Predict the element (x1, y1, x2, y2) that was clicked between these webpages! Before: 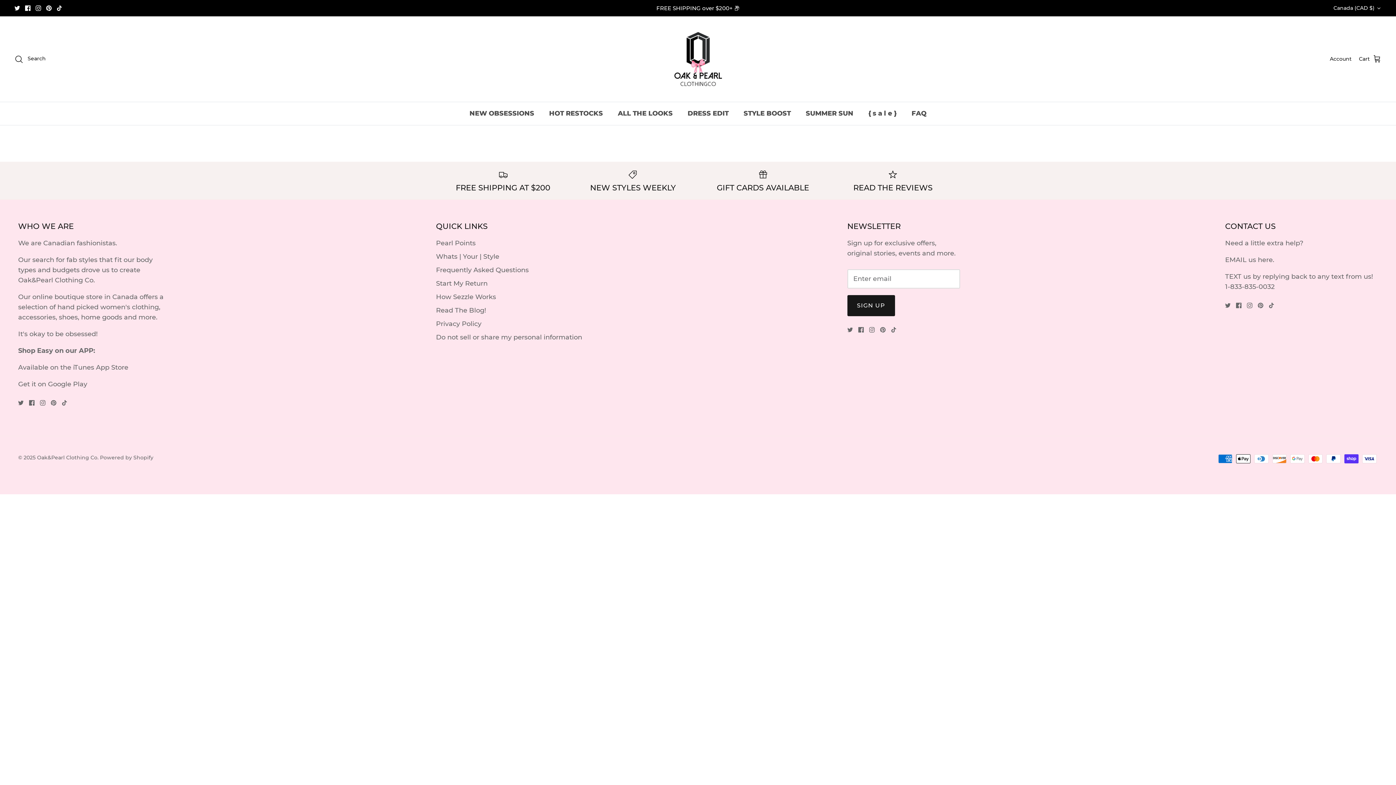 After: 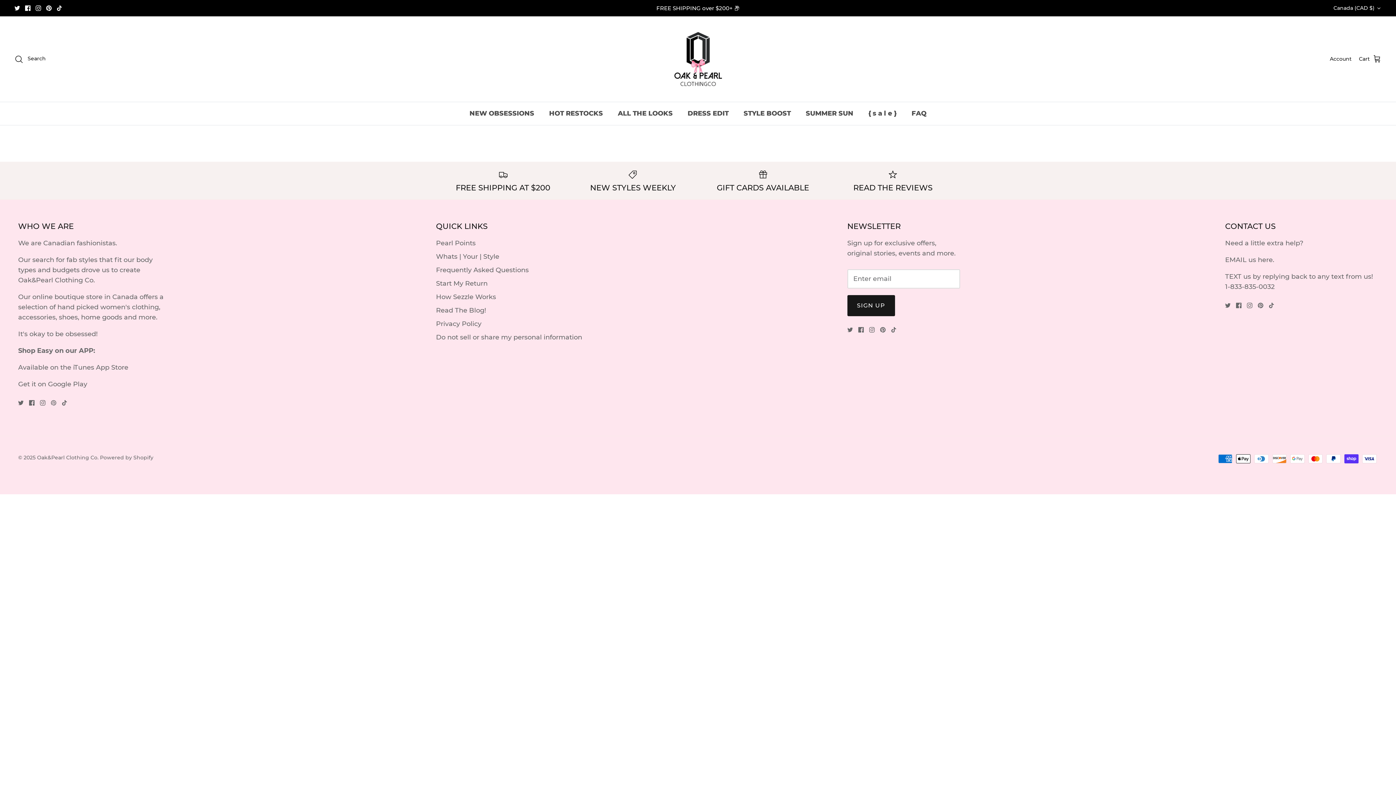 Action: bbox: (50, 400, 56, 405) label: Pinterest